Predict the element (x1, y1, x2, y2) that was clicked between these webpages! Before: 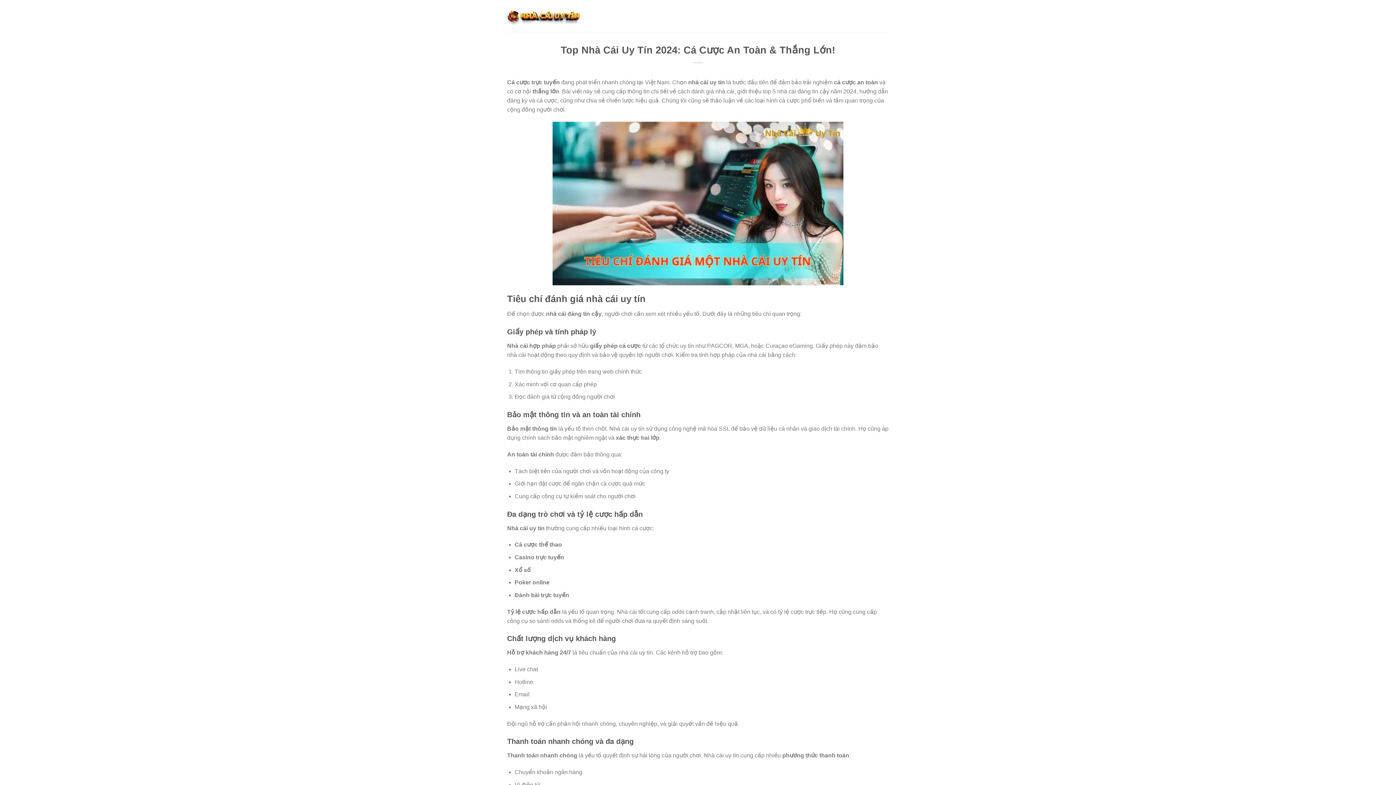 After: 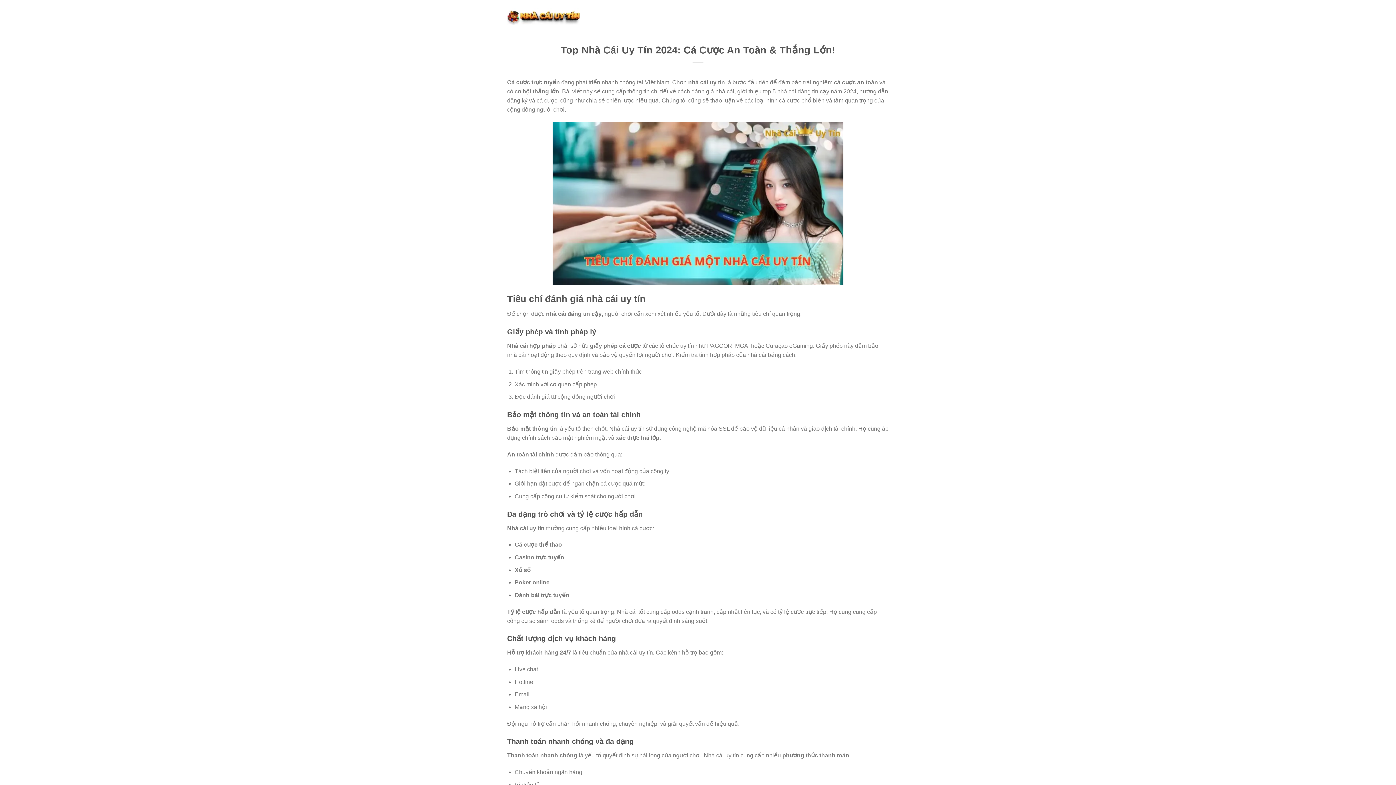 Action: bbox: (507, 7, 580, 24)